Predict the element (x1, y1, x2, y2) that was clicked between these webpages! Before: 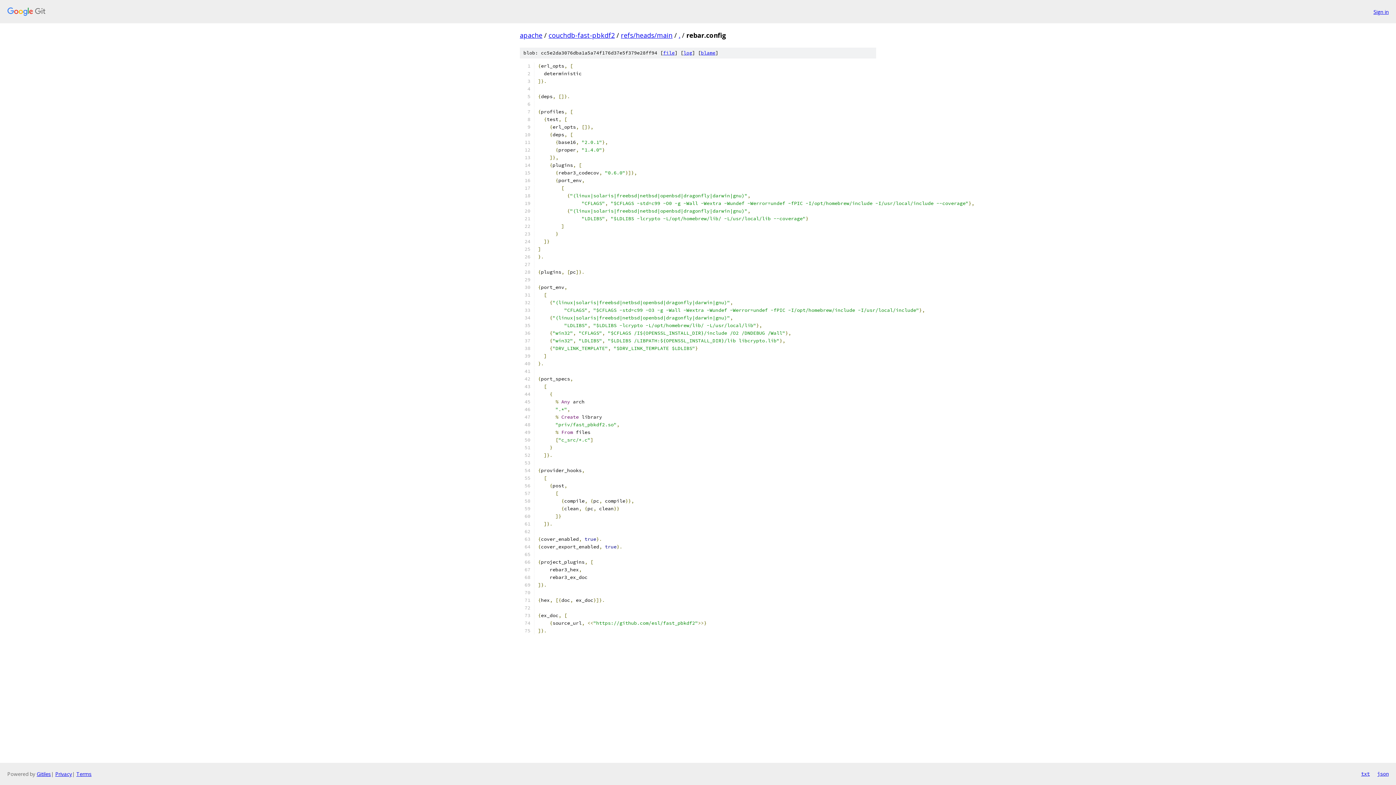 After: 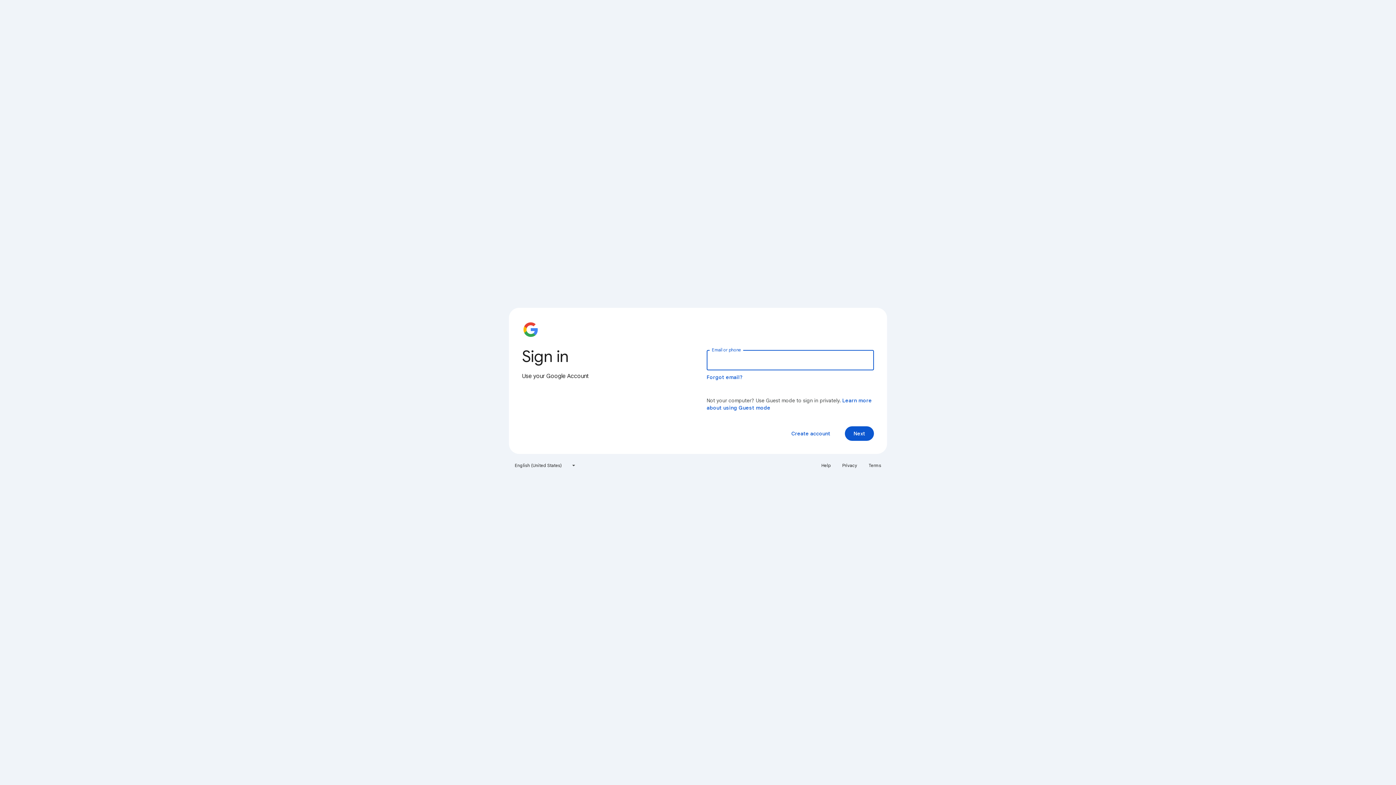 Action: bbox: (1373, 7, 1389, 15) label: Sign in